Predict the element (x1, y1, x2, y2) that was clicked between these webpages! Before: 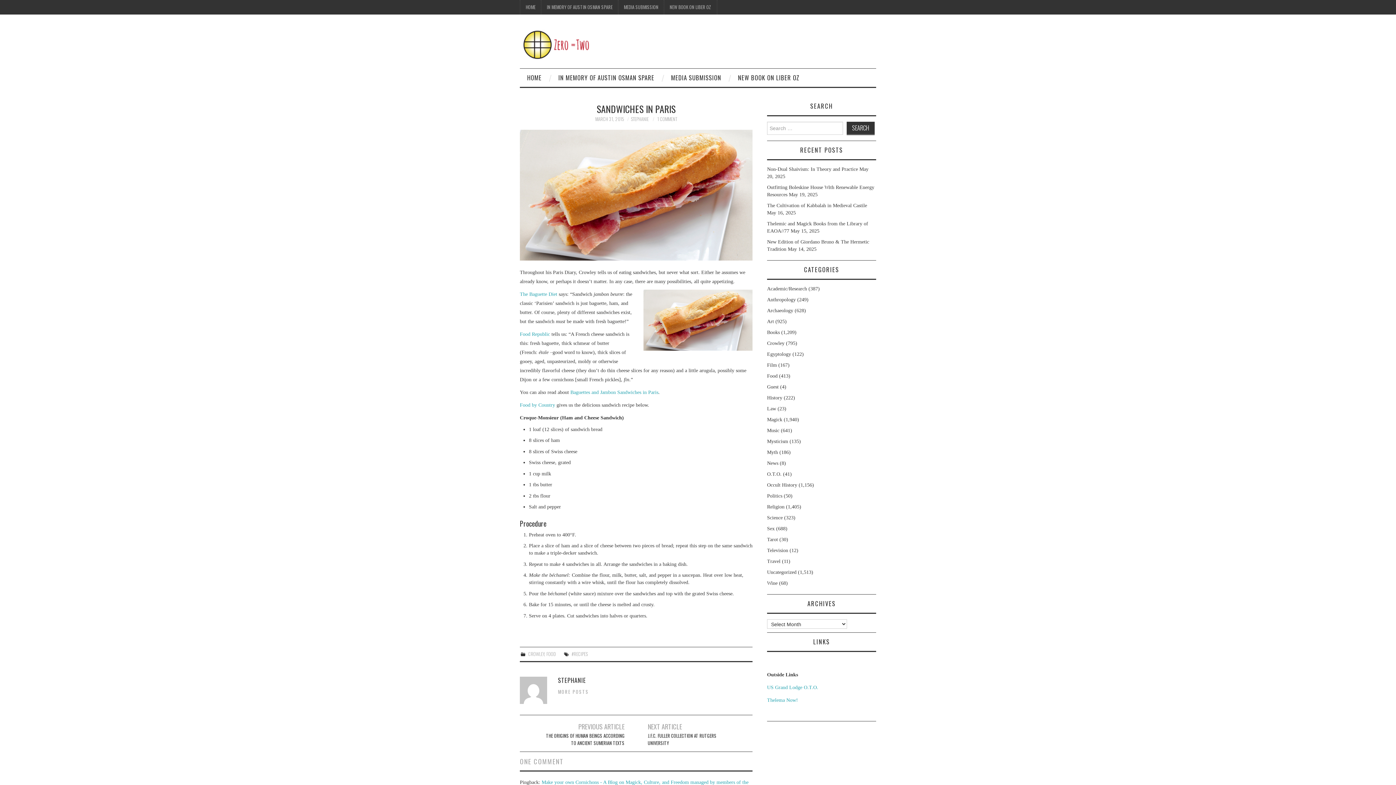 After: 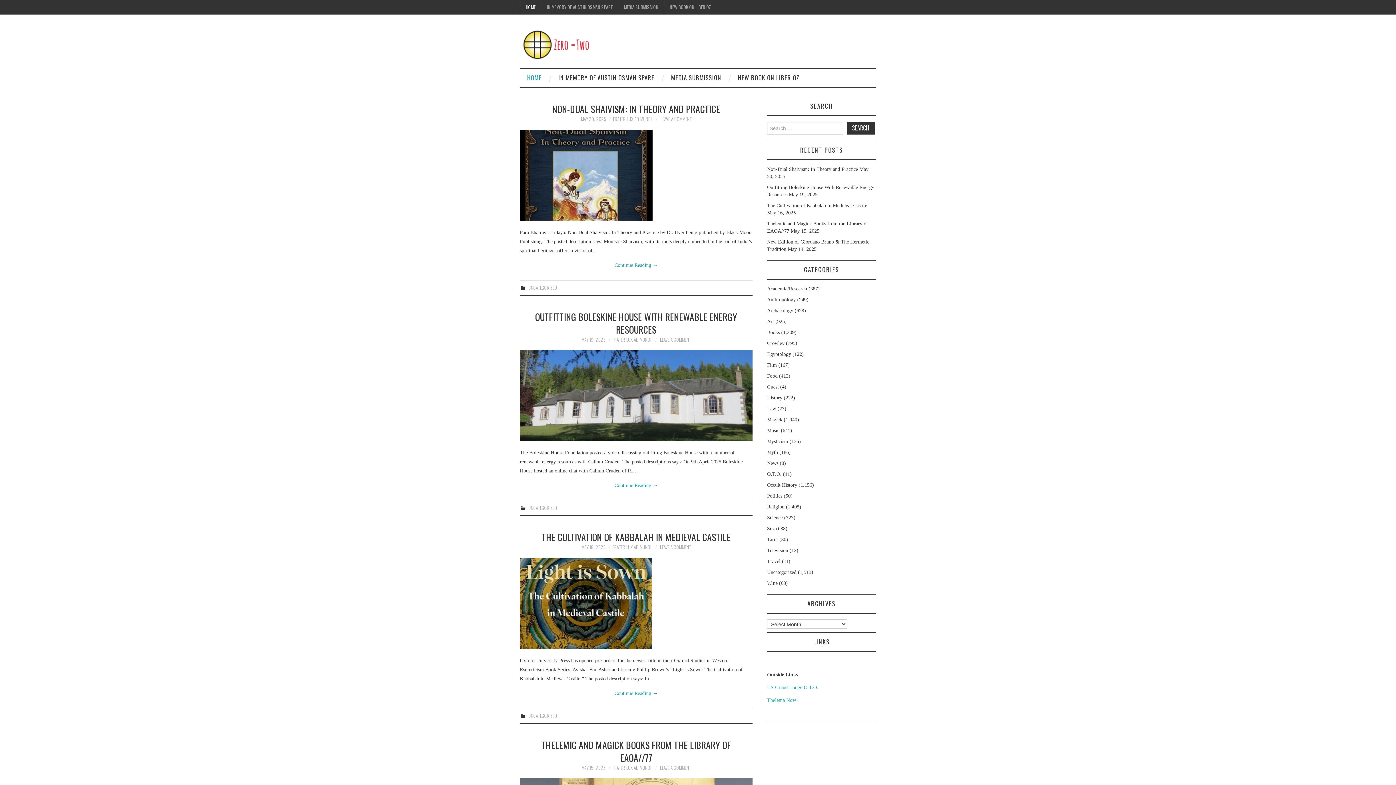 Action: label: HOME bbox: (520, 0, 541, 14)